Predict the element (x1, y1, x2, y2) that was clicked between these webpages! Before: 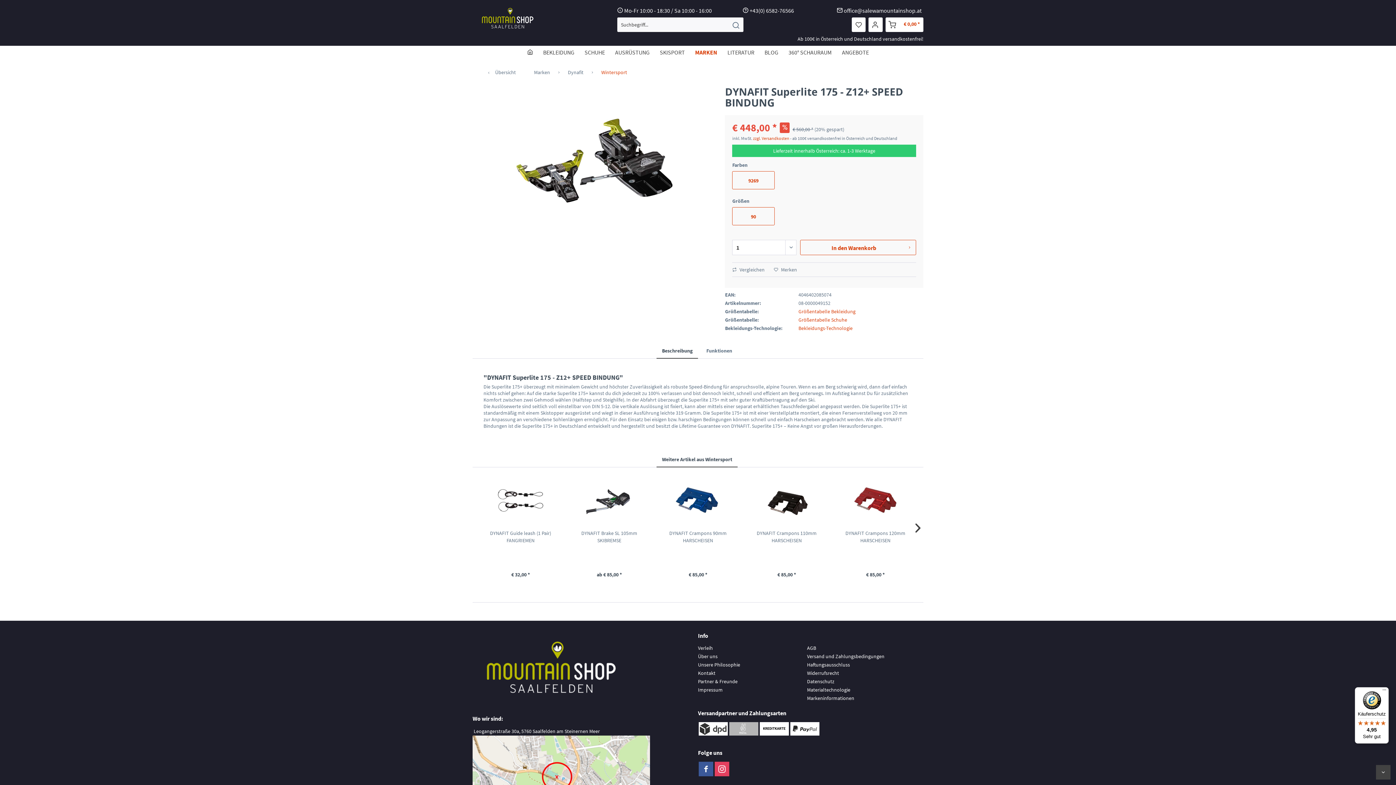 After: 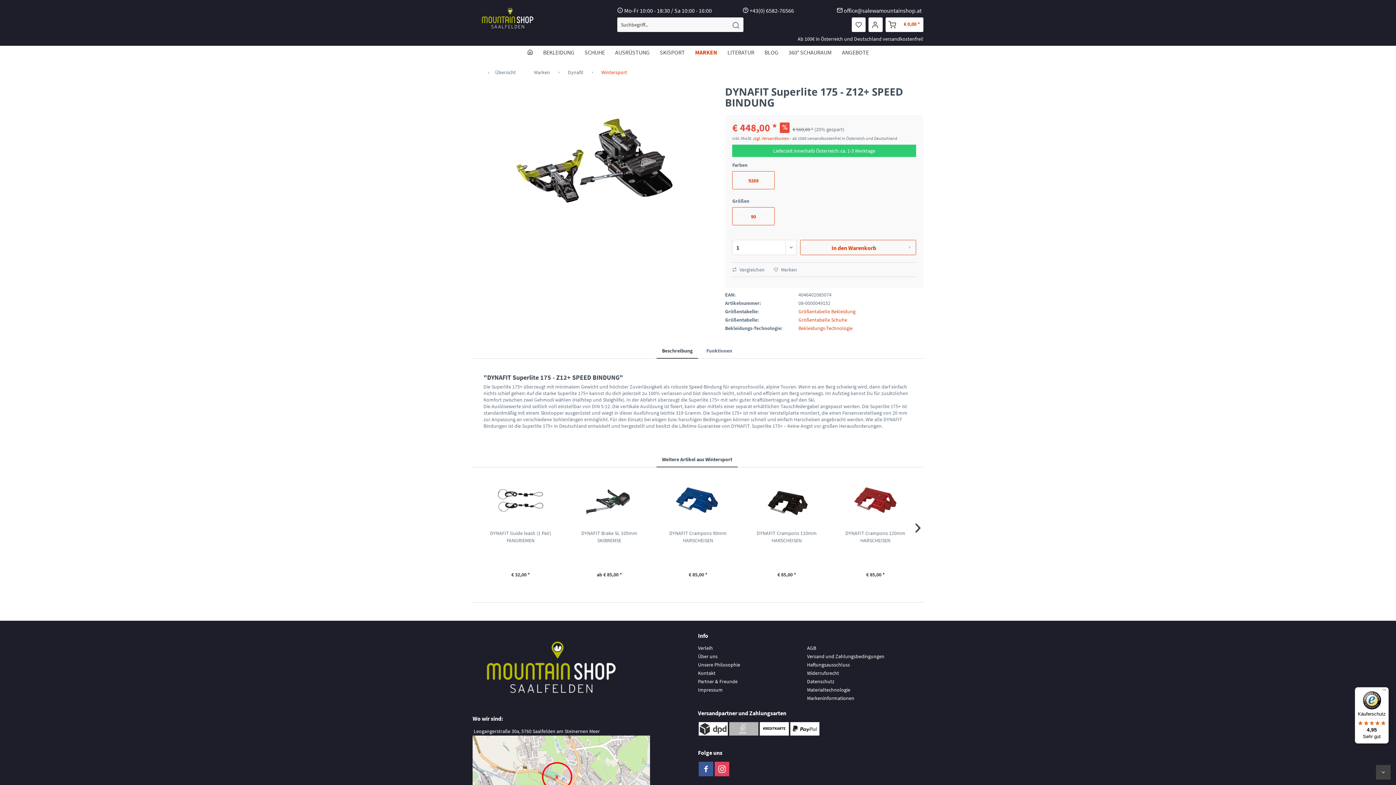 Action: label: Beschreibung bbox: (656, 342, 698, 358)